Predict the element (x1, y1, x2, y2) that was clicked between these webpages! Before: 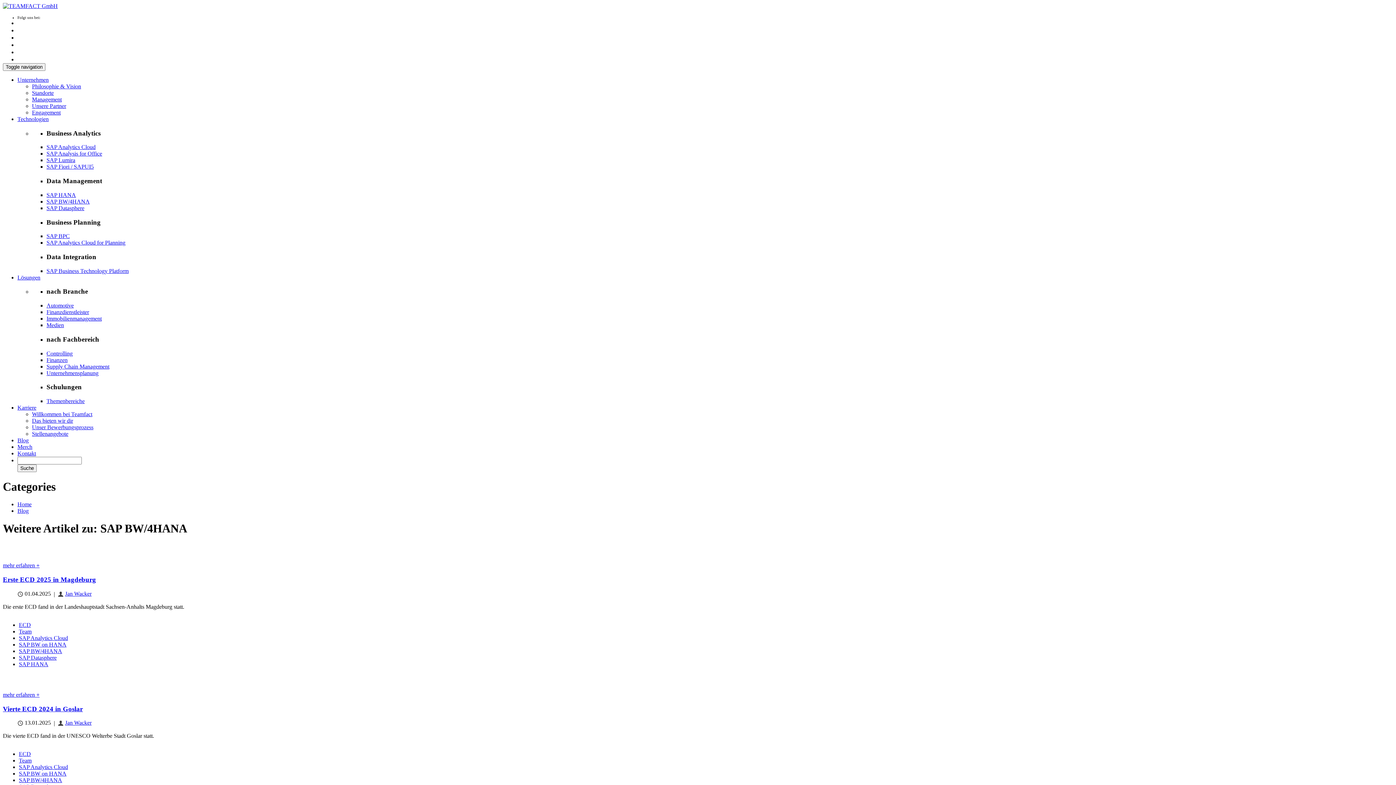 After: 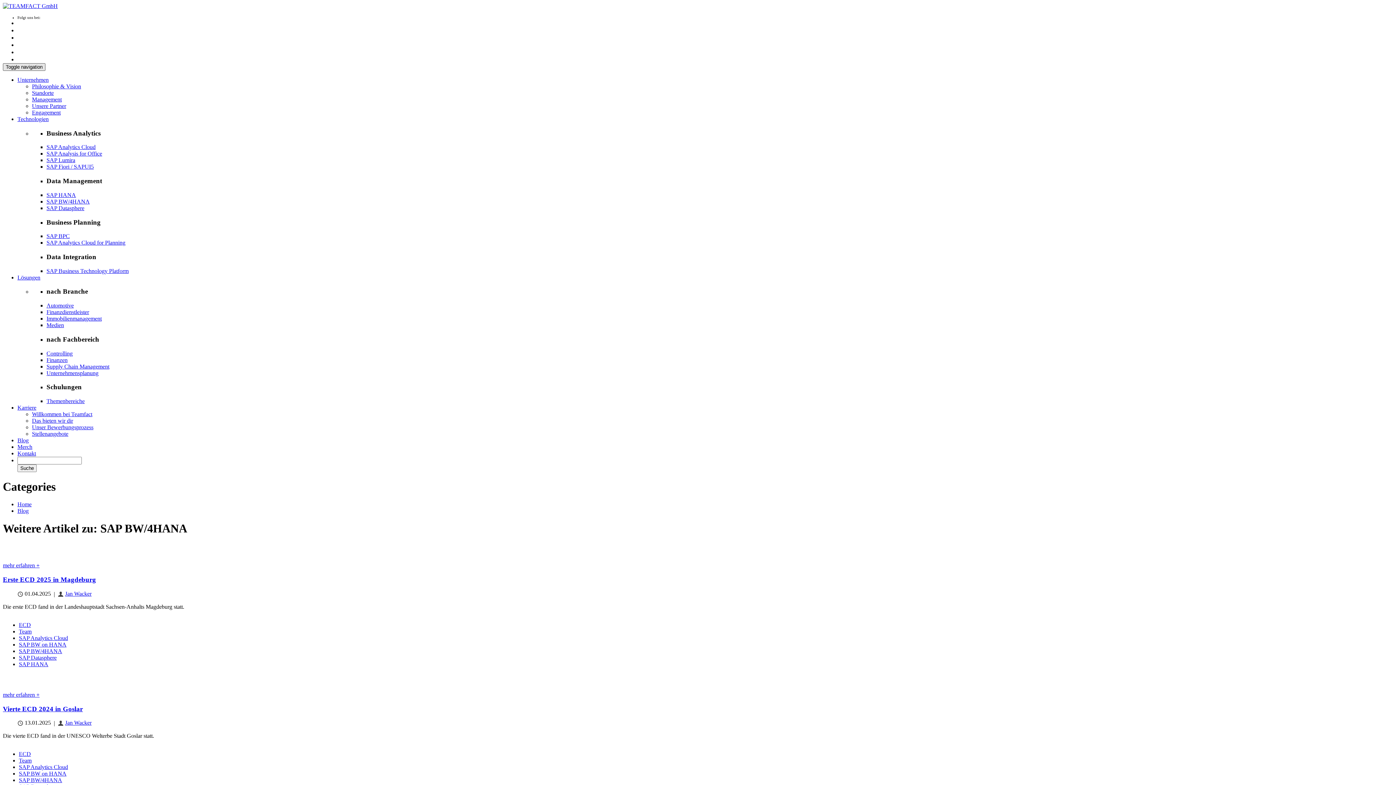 Action: bbox: (2, 63, 45, 70) label: Toggle navigation